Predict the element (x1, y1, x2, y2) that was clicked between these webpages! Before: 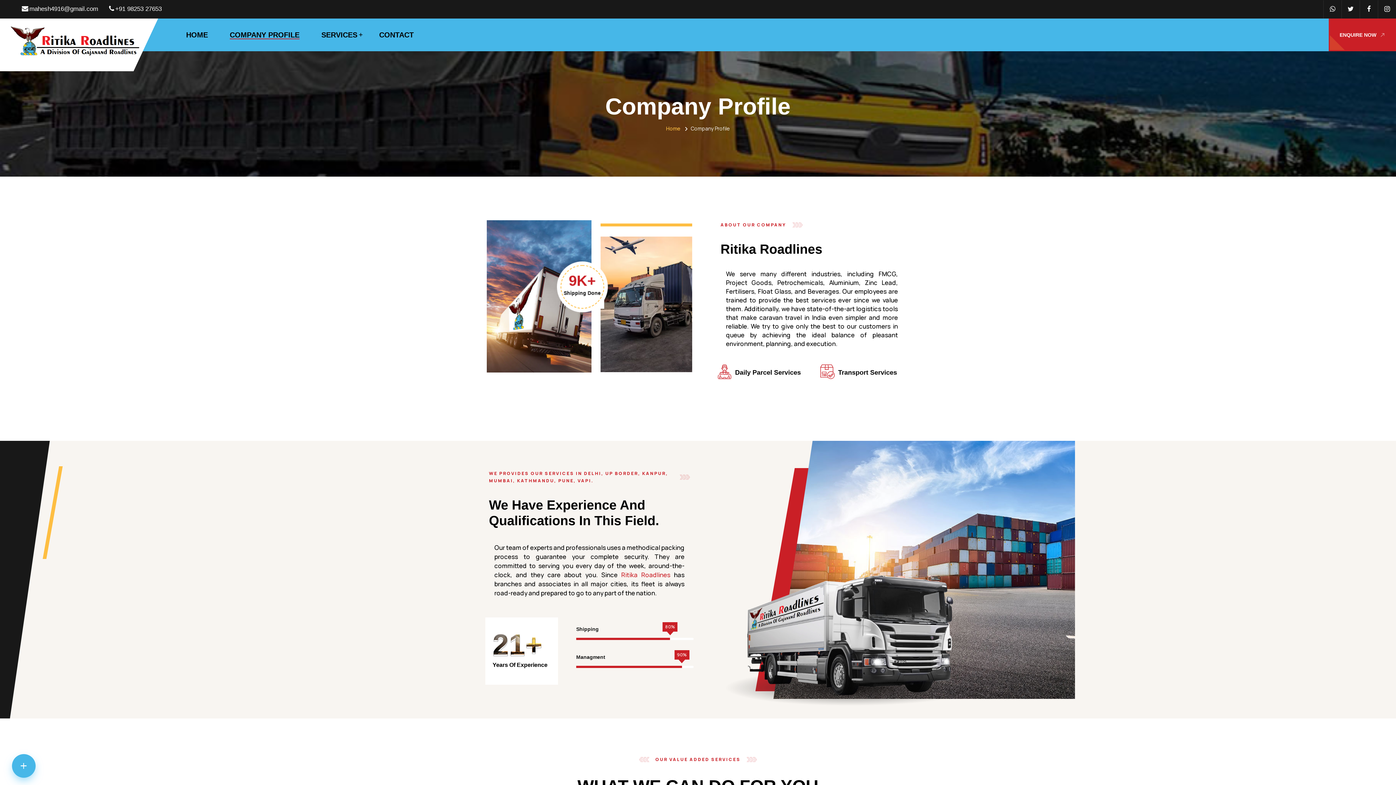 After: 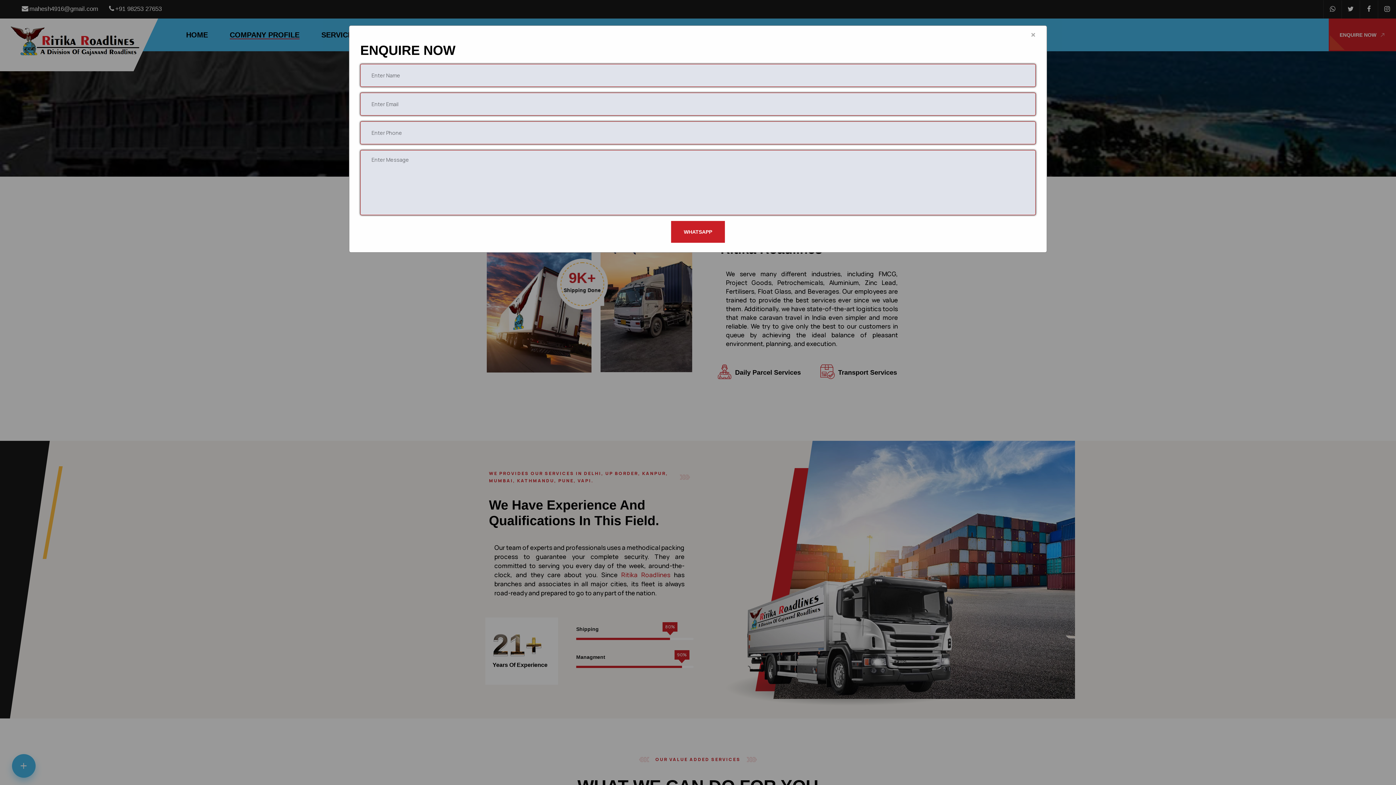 Action: label: ENQUIRE NOW bbox: (1329, 18, 1396, 51)